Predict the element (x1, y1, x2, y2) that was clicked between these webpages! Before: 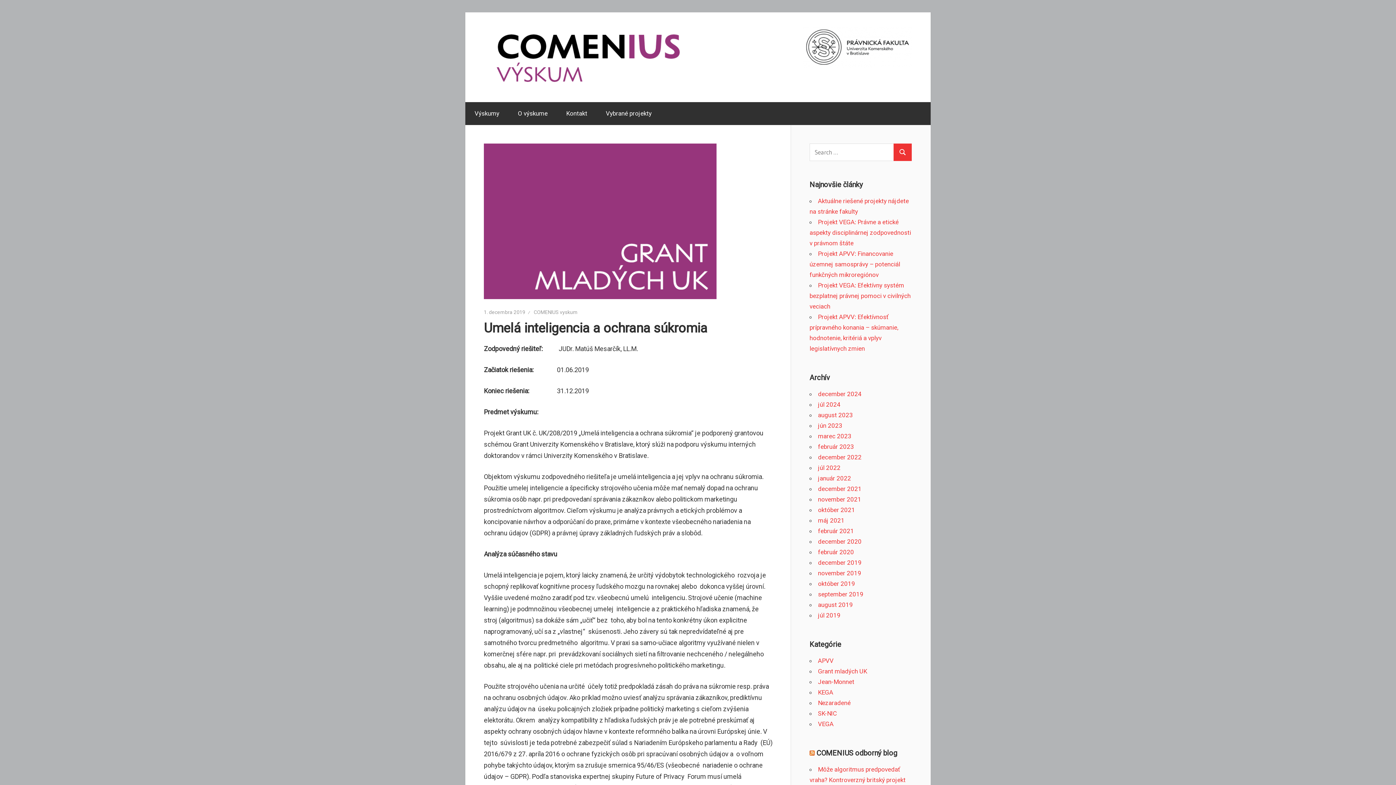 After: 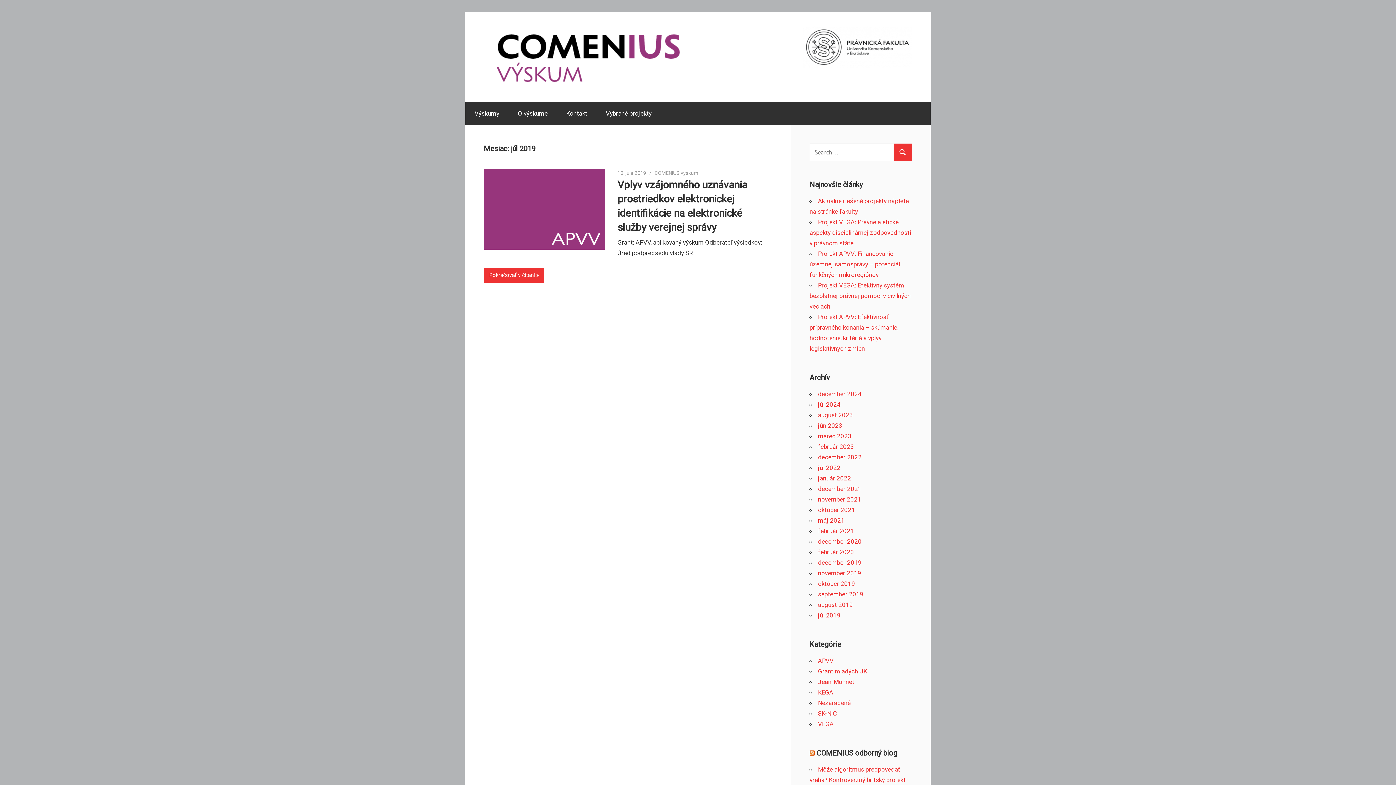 Action: bbox: (818, 612, 840, 619) label: júl 2019